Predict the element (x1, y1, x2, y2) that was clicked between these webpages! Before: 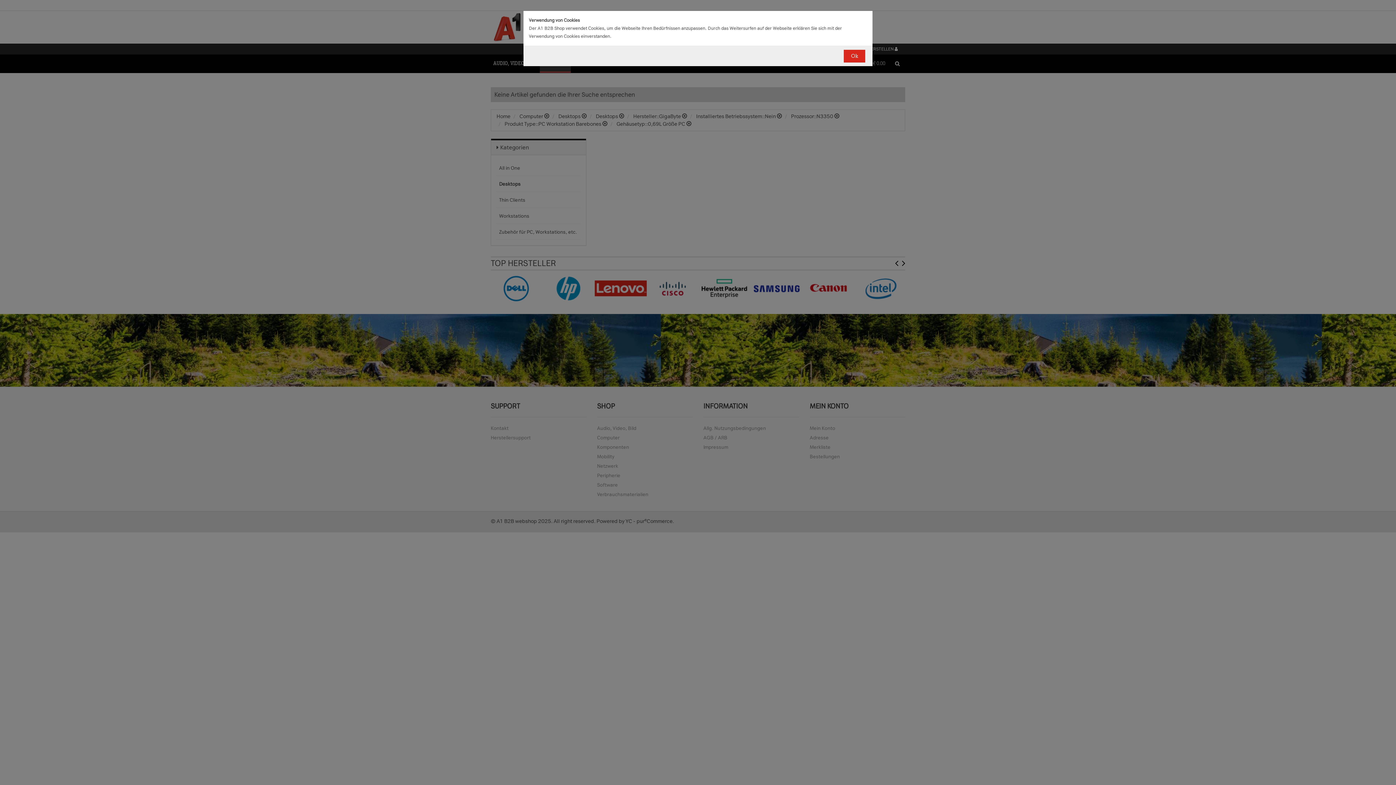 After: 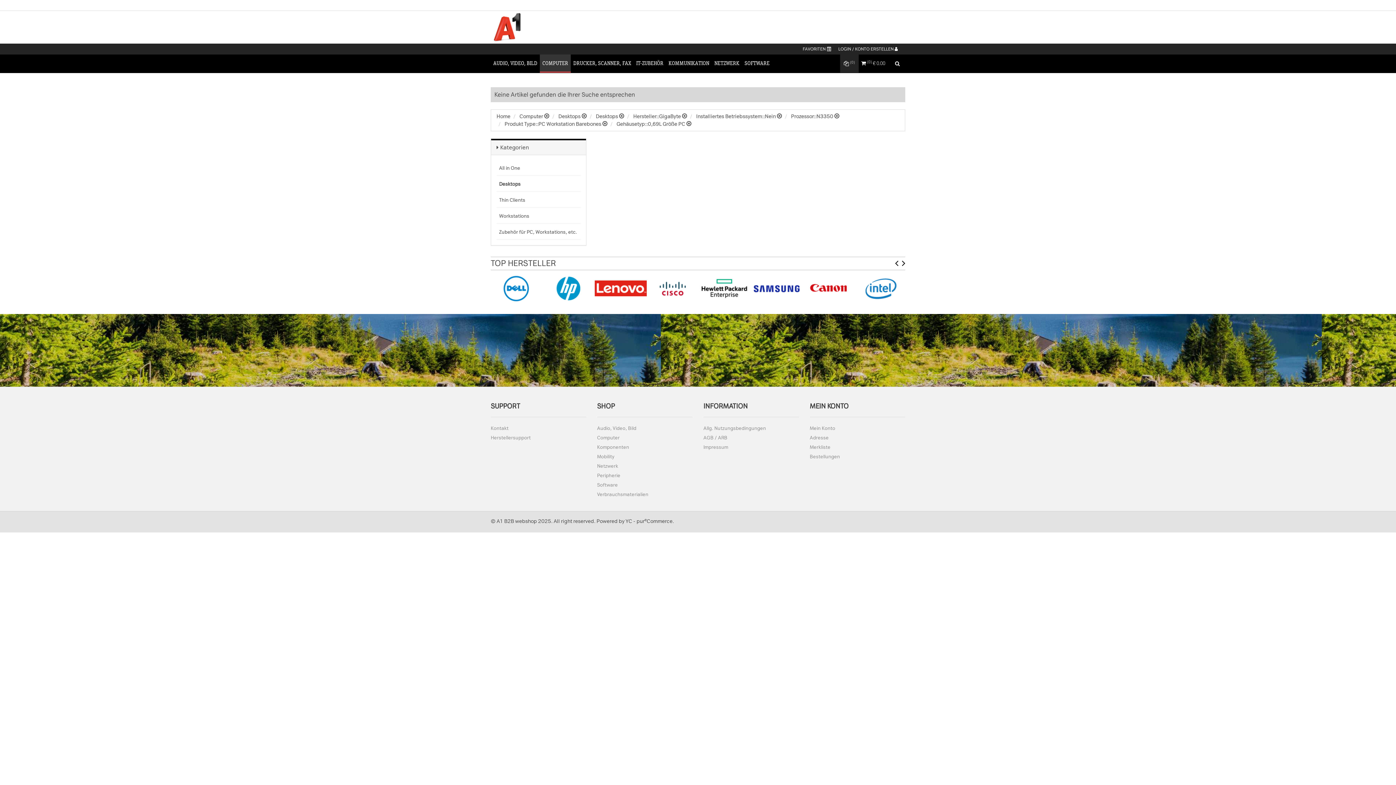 Action: label: Ok bbox: (844, 49, 865, 62)